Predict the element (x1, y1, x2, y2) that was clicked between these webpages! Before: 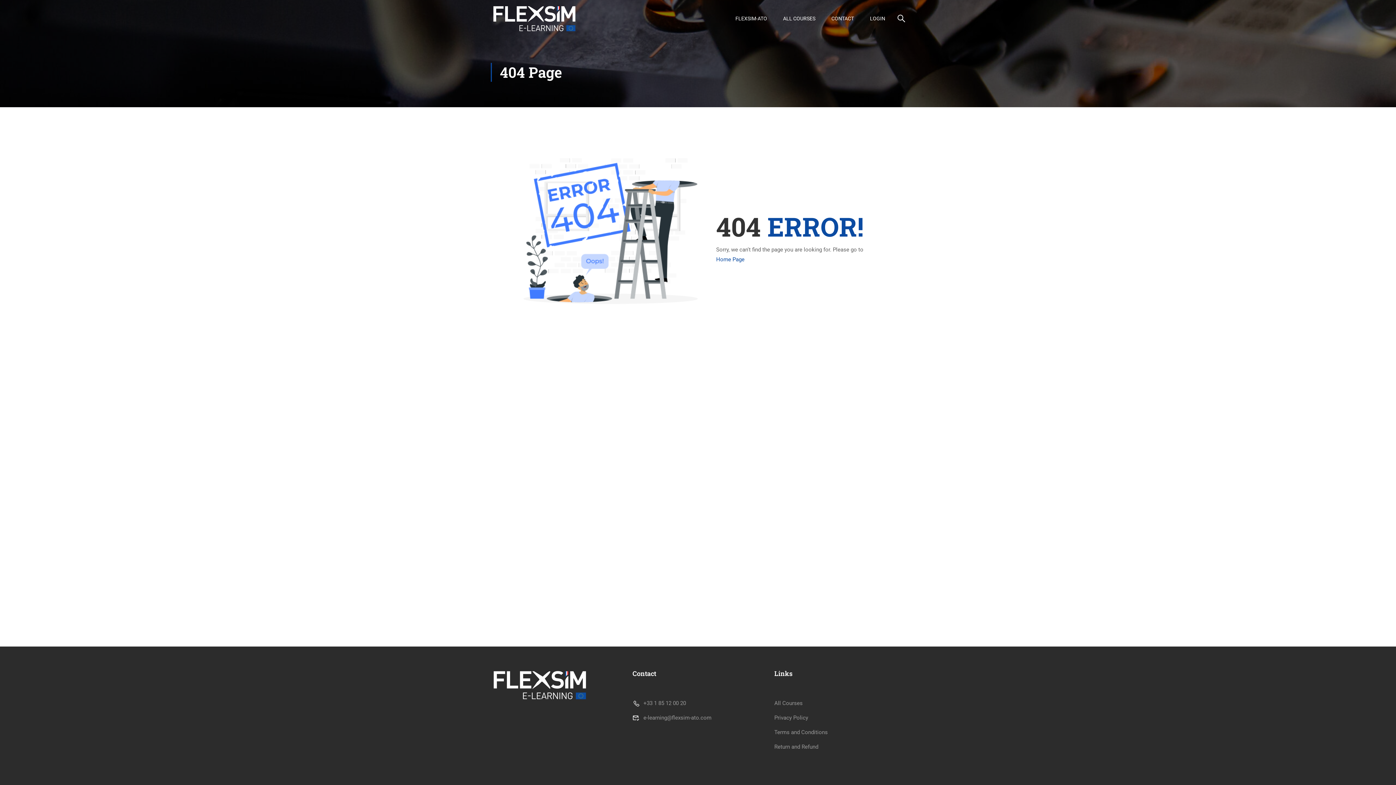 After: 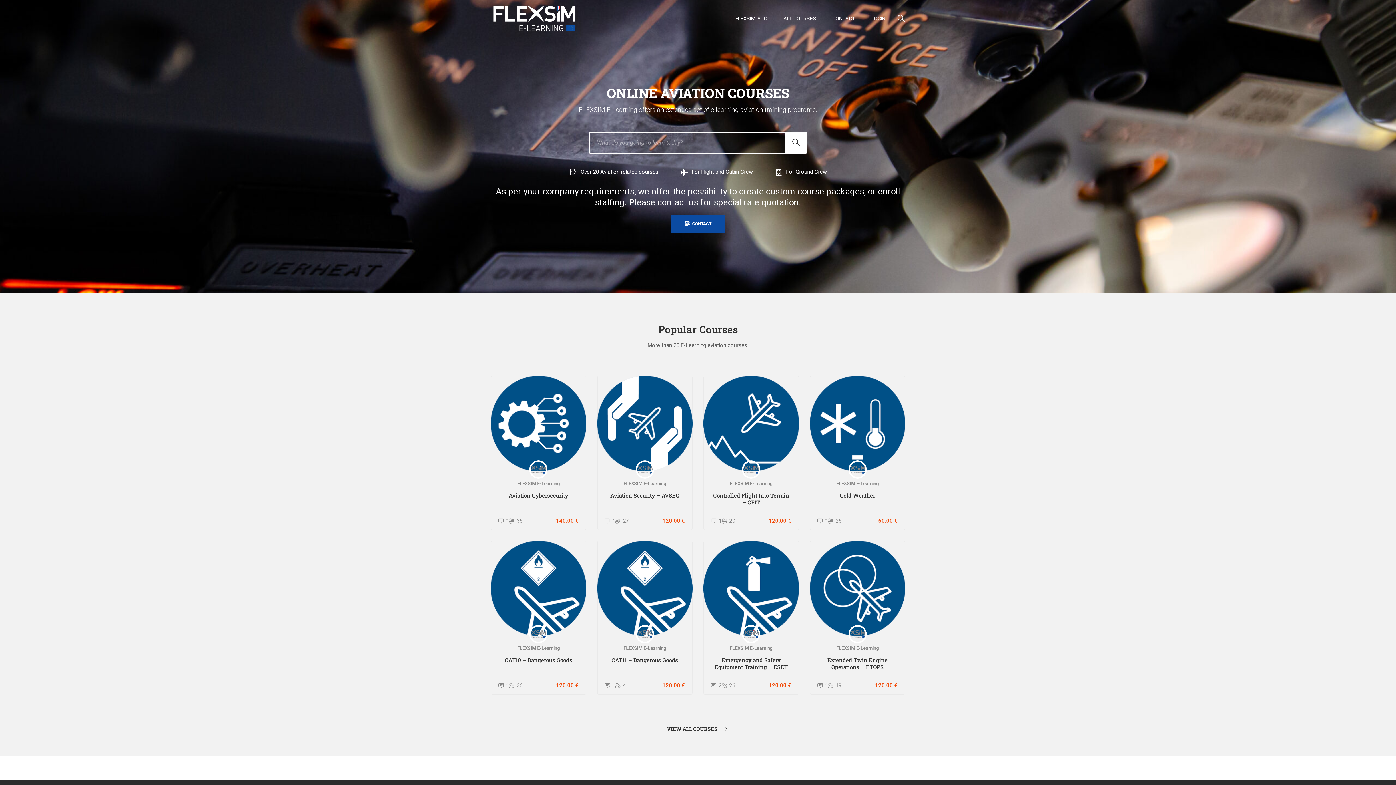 Action: bbox: (490, 3, 578, 33)